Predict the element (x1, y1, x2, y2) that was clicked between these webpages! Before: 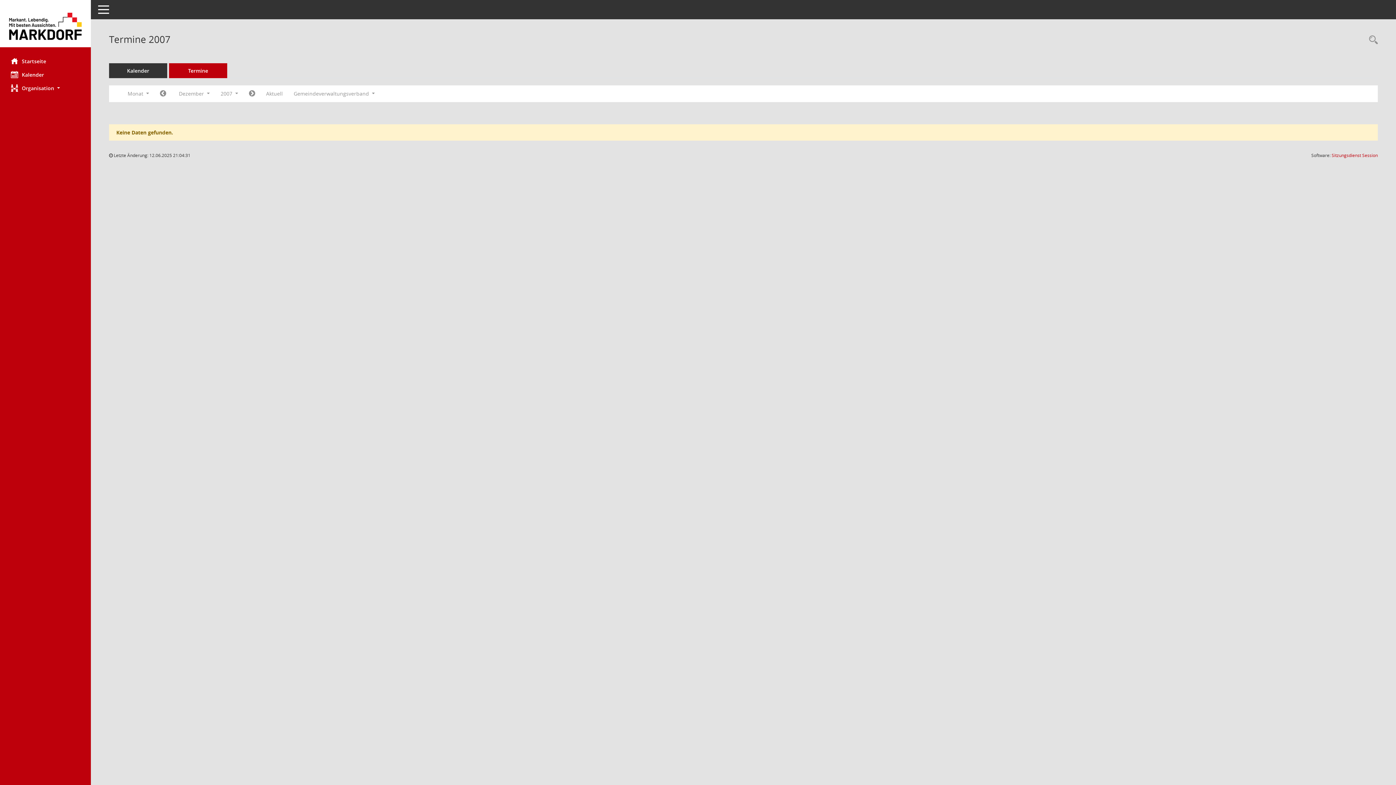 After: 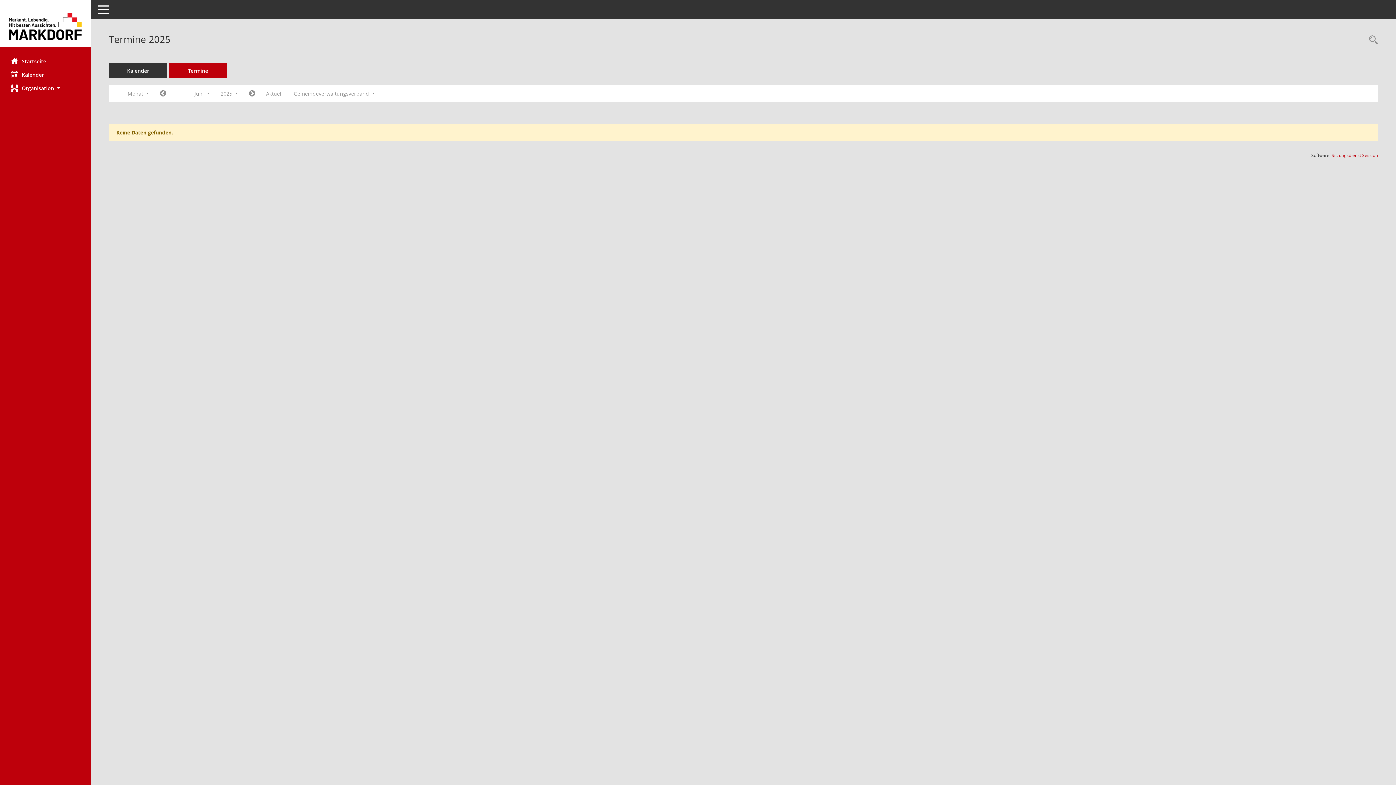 Action: bbox: (169, 63, 227, 78) label: Diese Seite enthält eine kompakte Übersicht der Sitzungstermine. Sie enthält die Möglichkeit, verschiedene Zeiträume für die Sitzungsdarstellung zu wählen.